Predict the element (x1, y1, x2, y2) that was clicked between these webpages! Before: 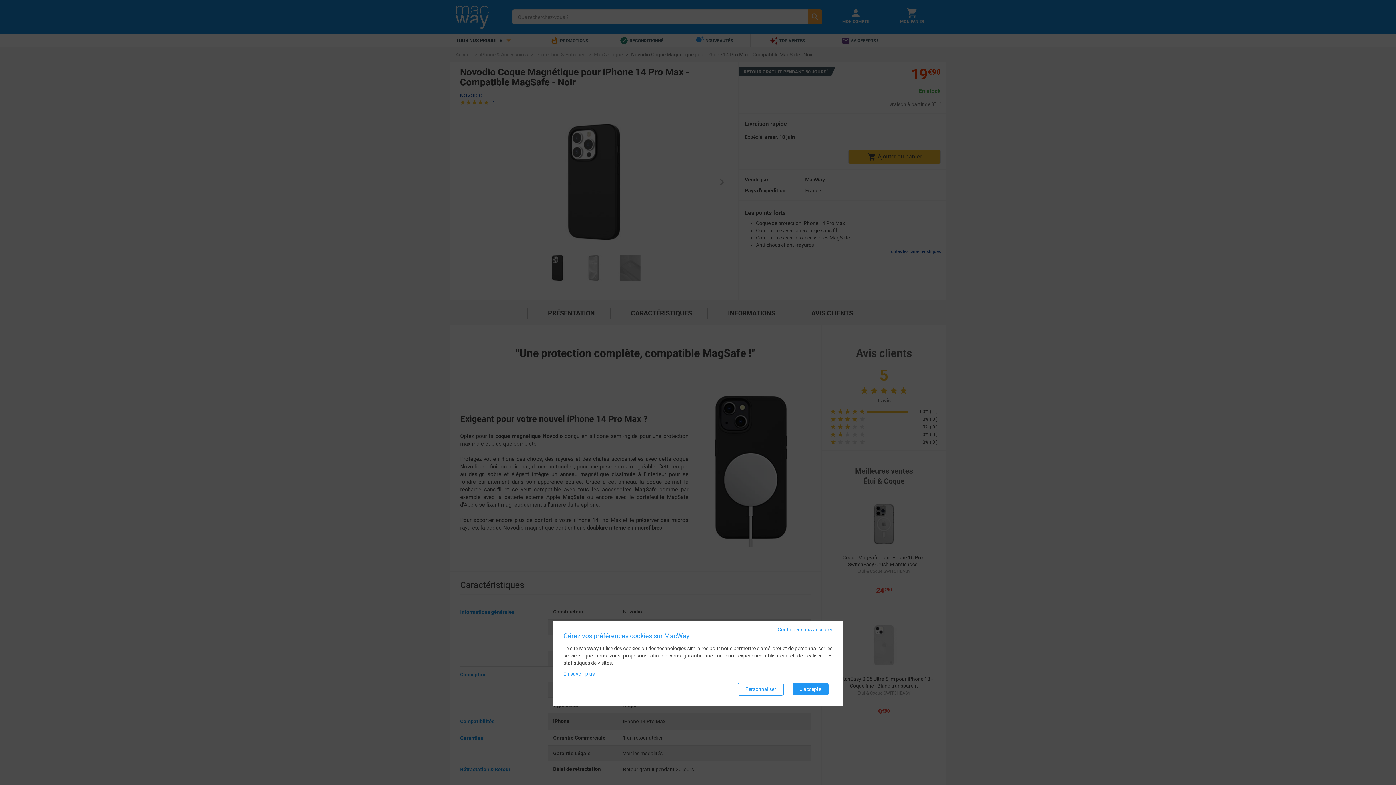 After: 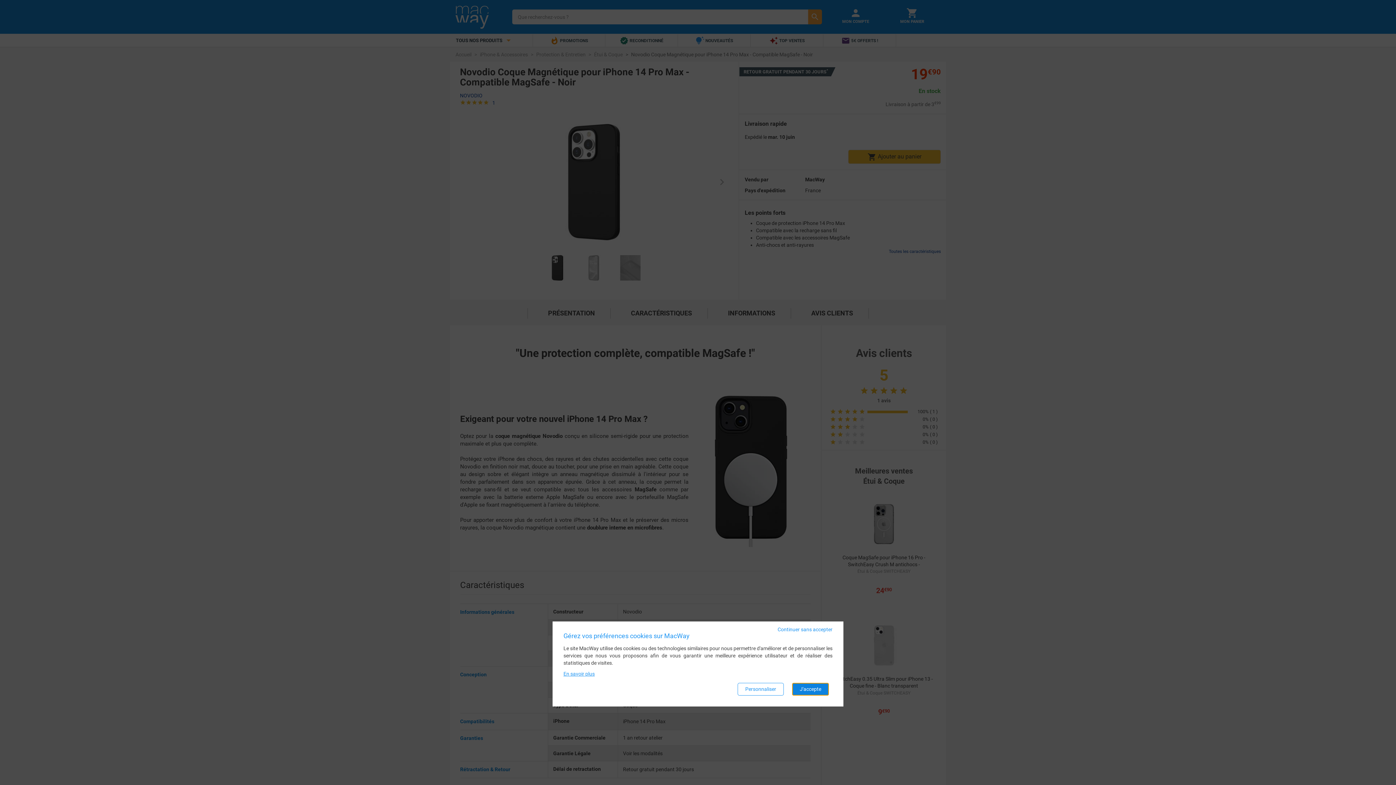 Action: bbox: (792, 683, 829, 696) label: J'accepte